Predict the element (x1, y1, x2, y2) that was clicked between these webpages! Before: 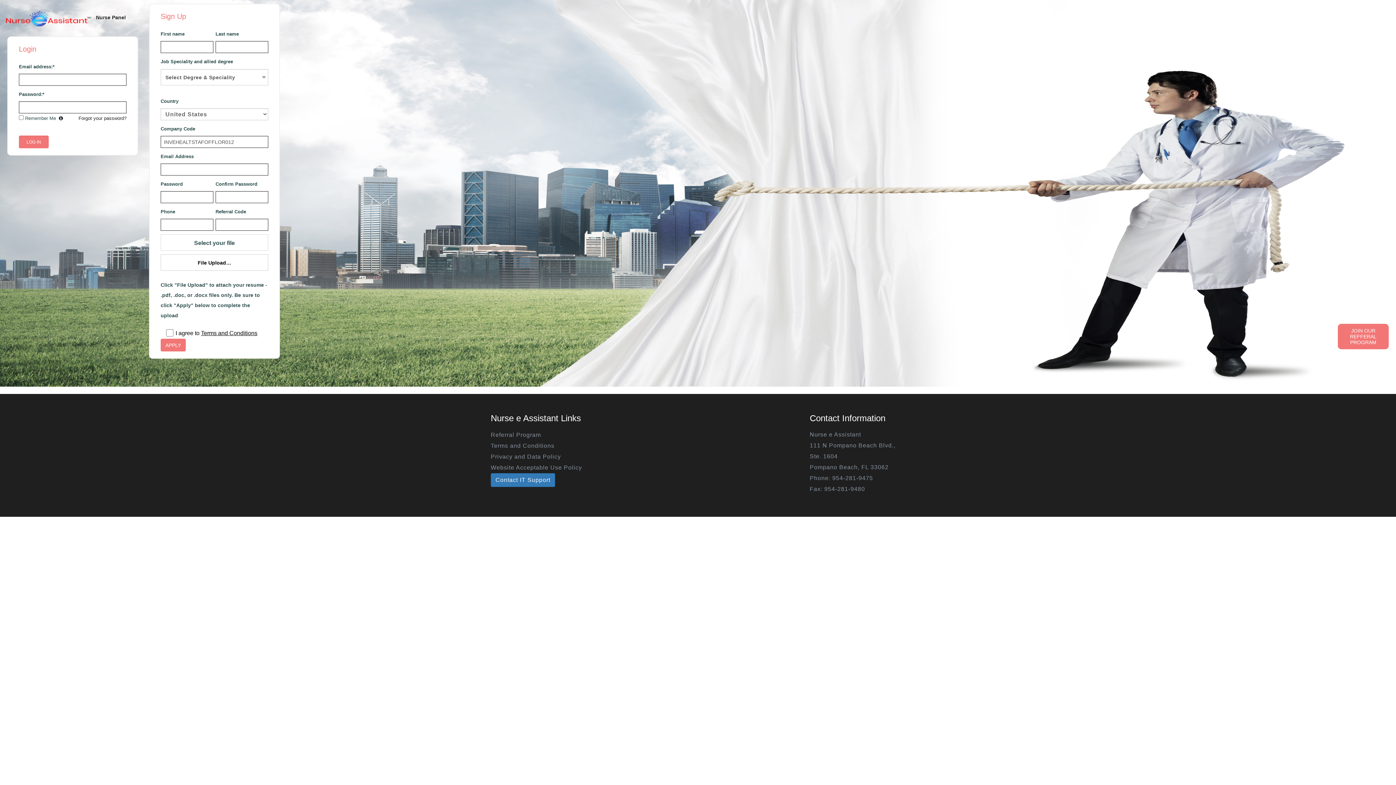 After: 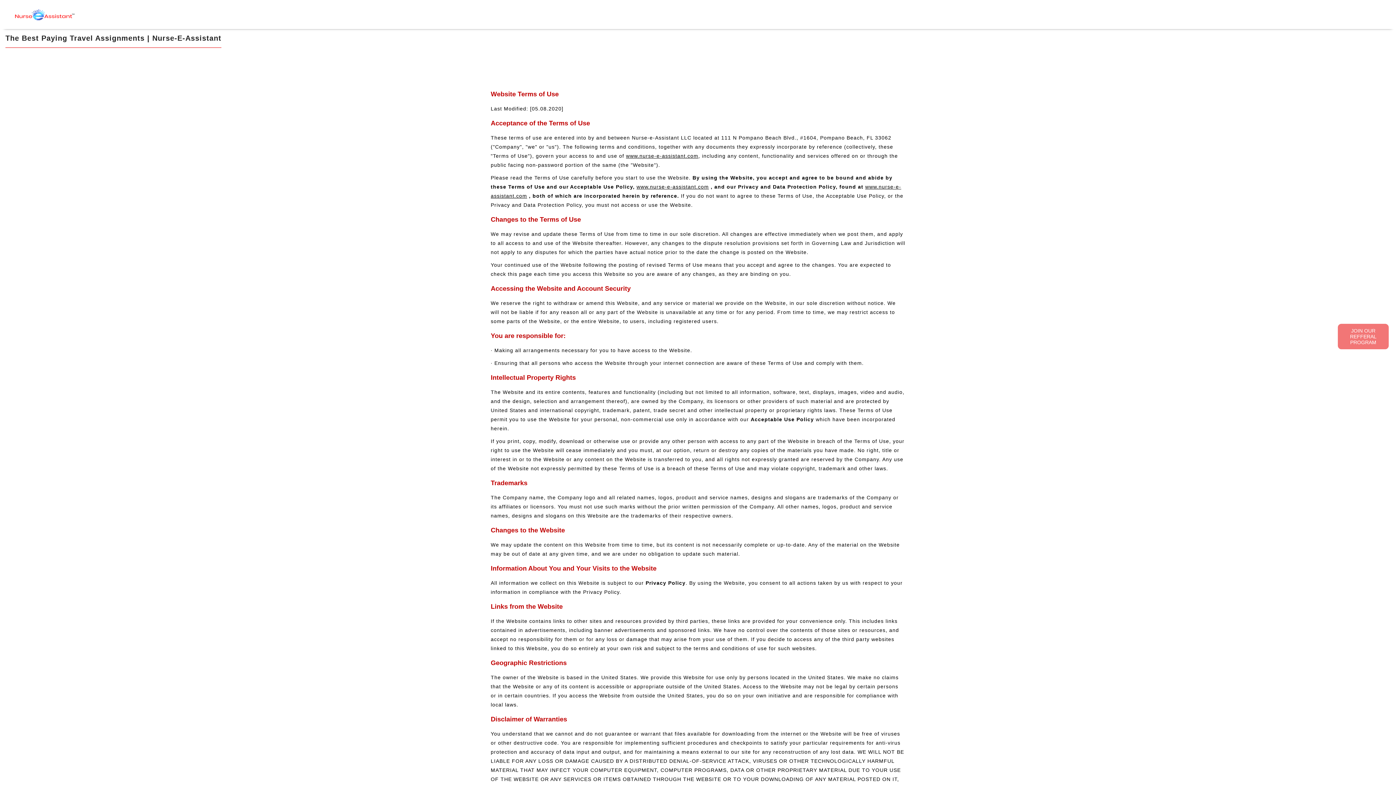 Action: label: Terms and Conditions bbox: (490, 442, 554, 449)